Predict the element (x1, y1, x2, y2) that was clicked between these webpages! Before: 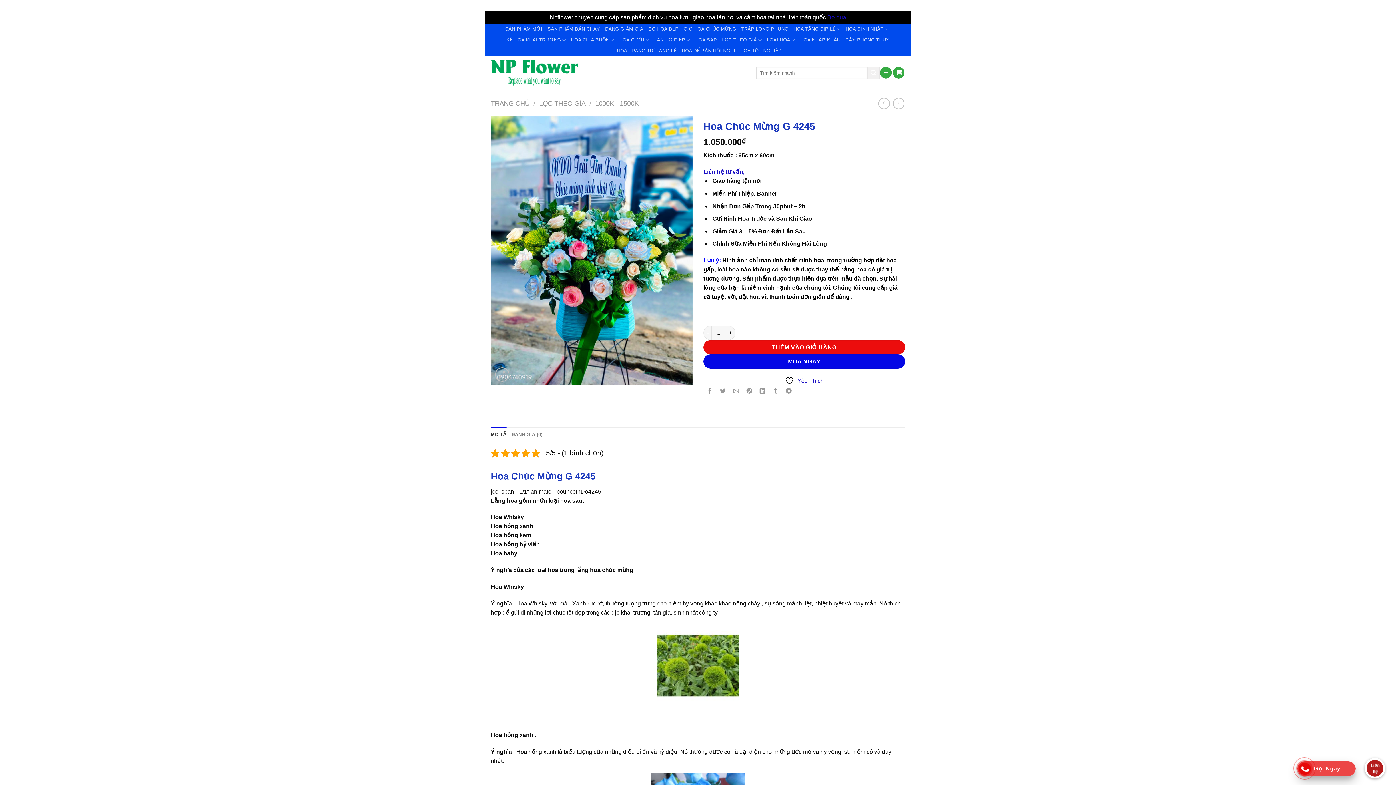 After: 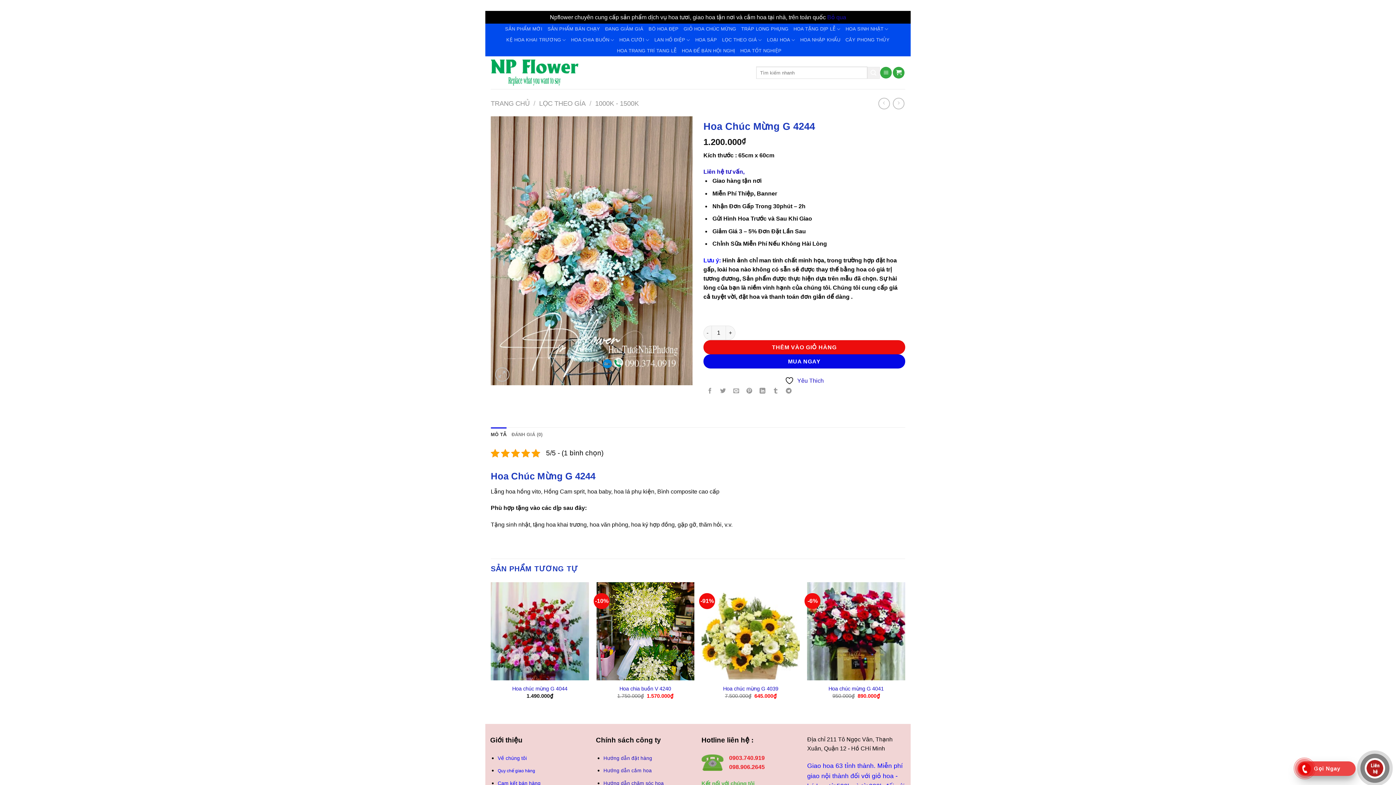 Action: bbox: (893, 97, 904, 109)